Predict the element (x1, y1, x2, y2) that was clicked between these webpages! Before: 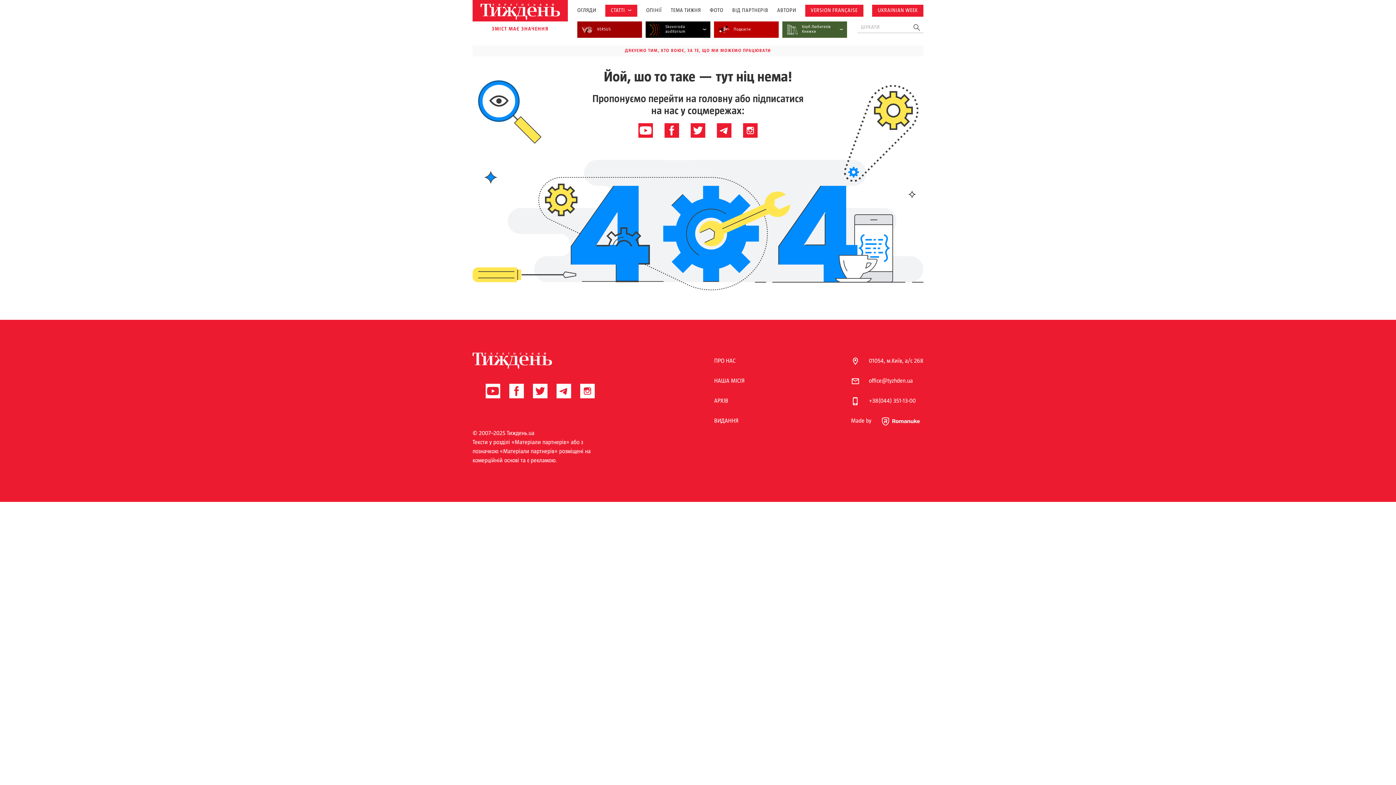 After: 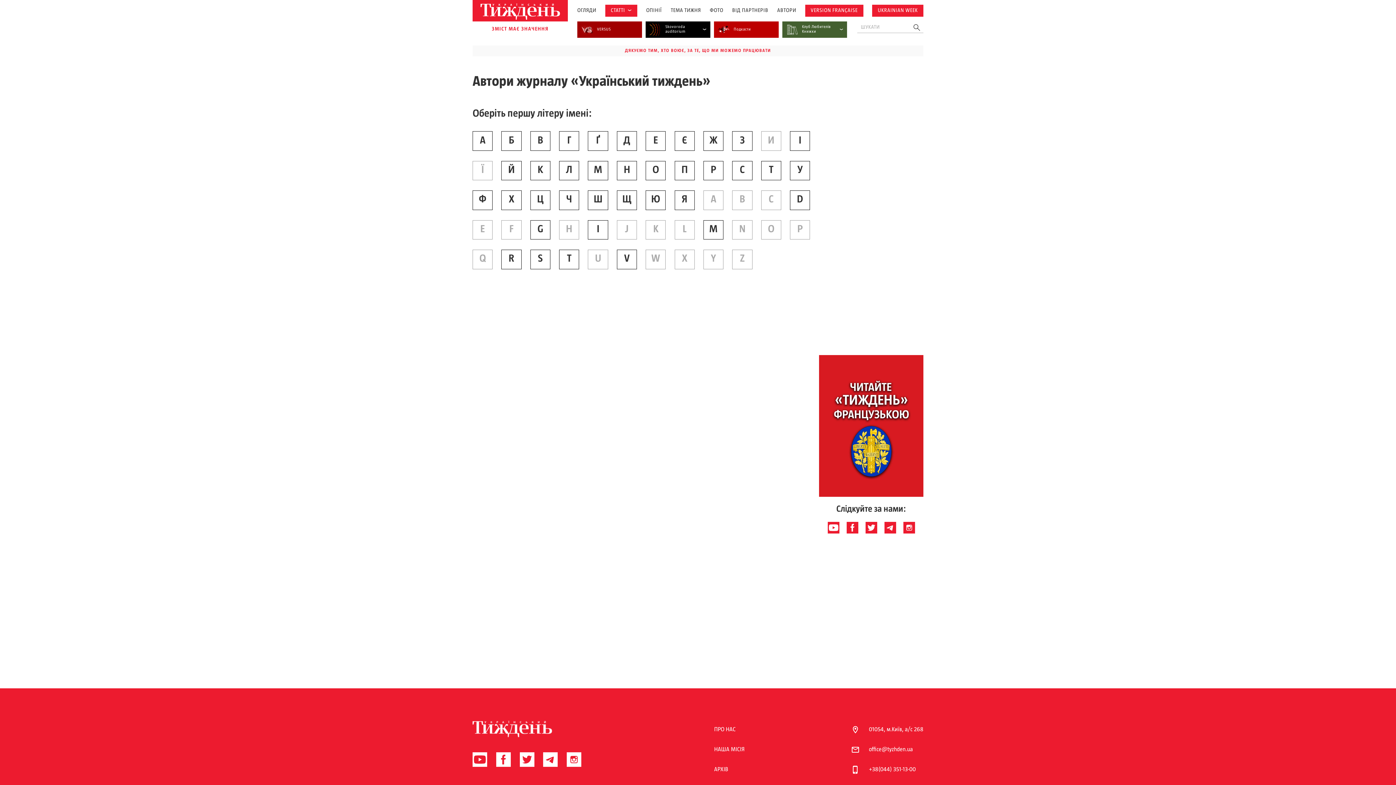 Action: bbox: (777, 7, 796, 13) label: АВТОРИ